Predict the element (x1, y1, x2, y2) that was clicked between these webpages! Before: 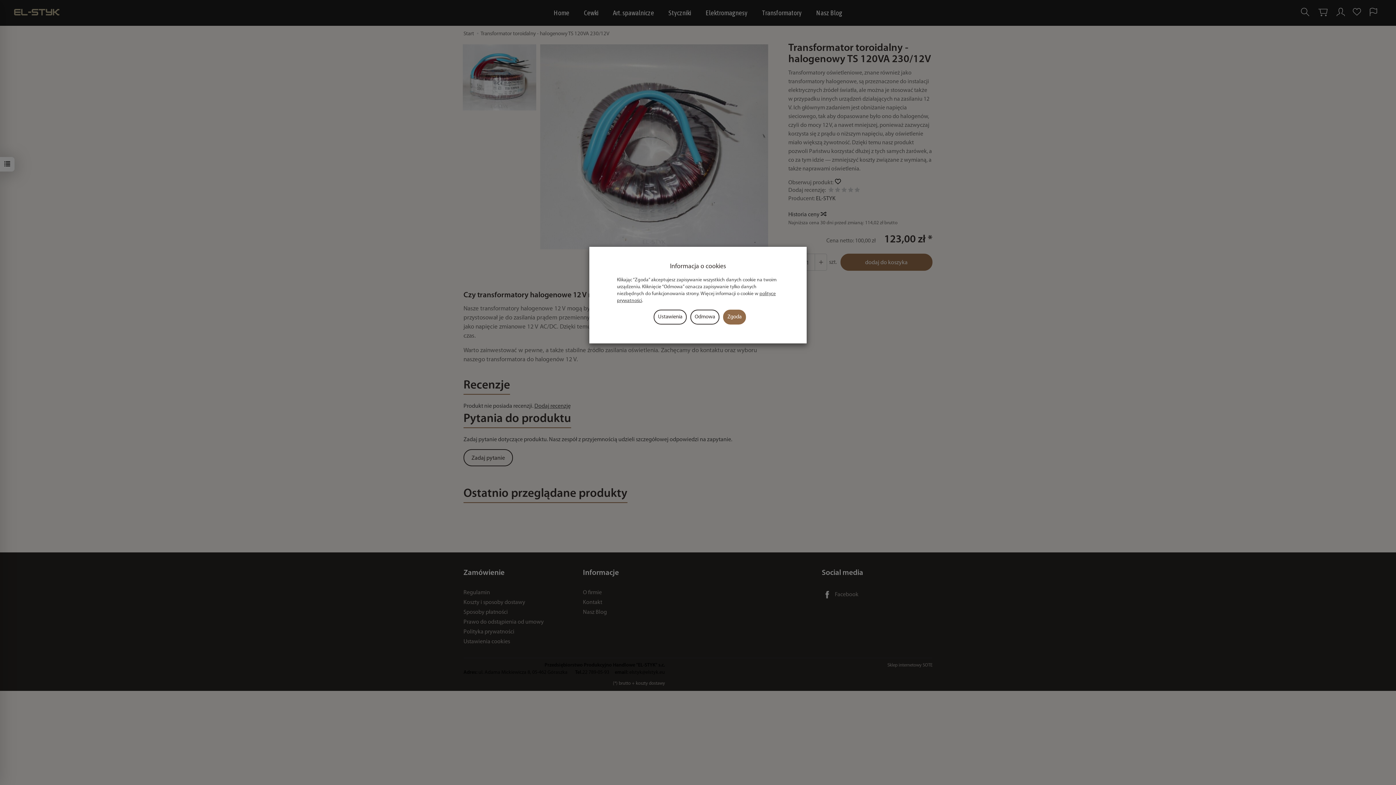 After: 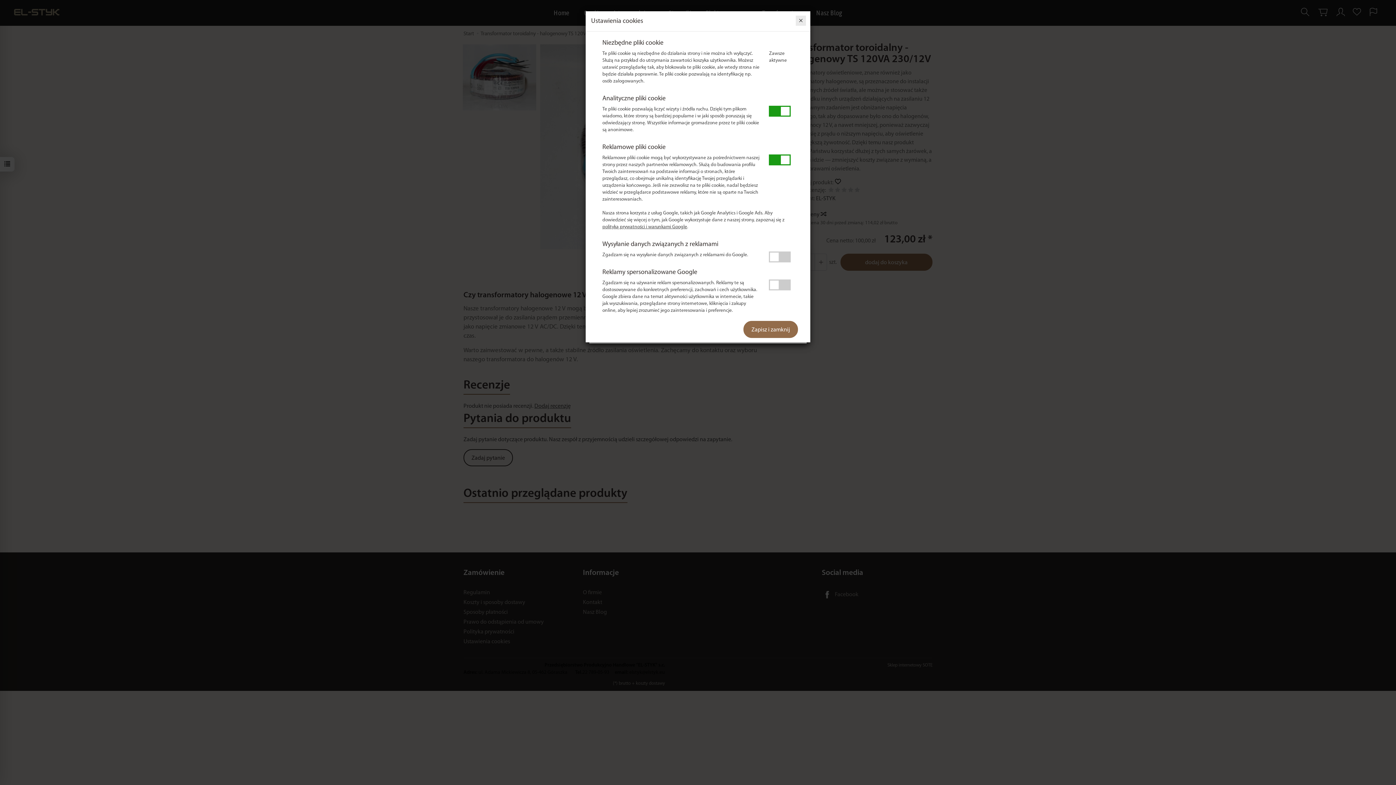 Action: bbox: (653, 309, 686, 324) label: Ustawienia